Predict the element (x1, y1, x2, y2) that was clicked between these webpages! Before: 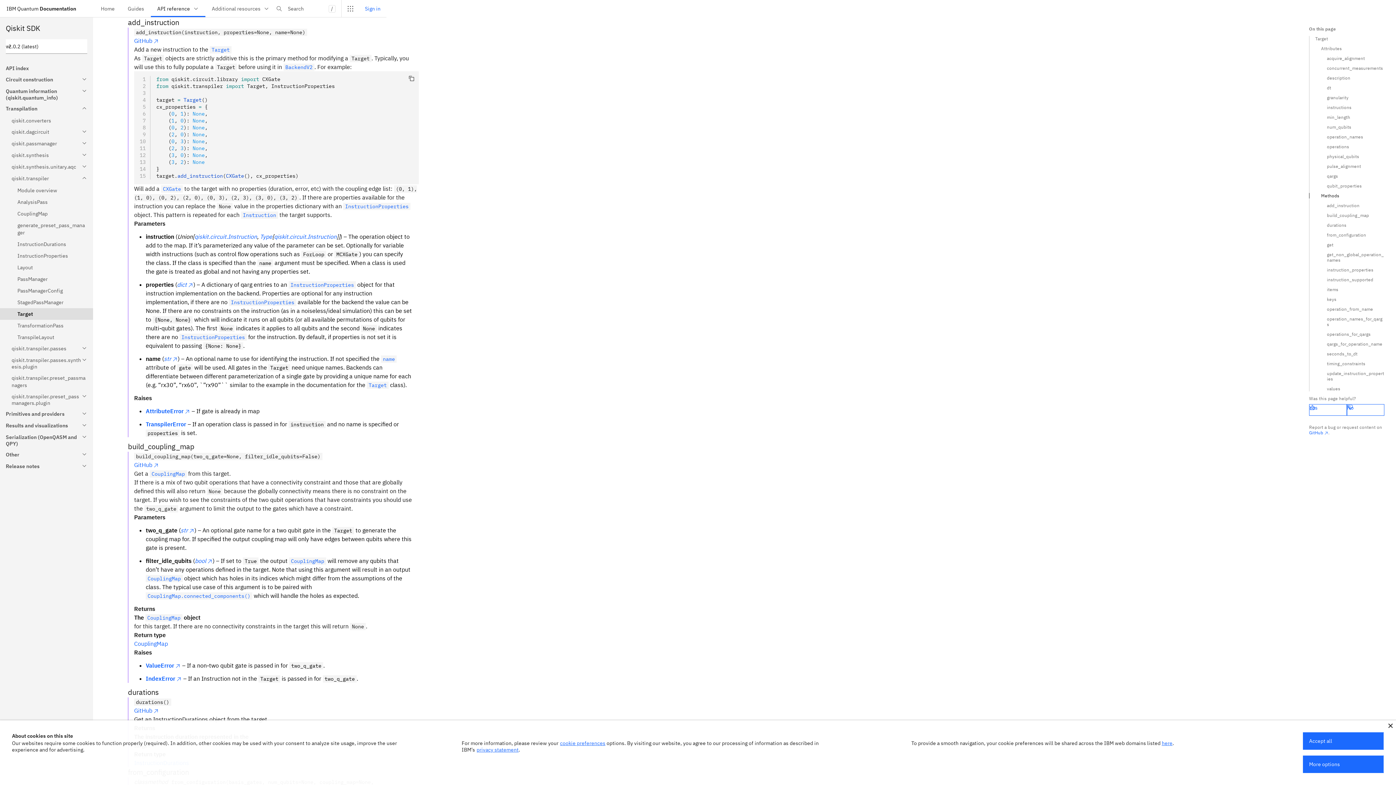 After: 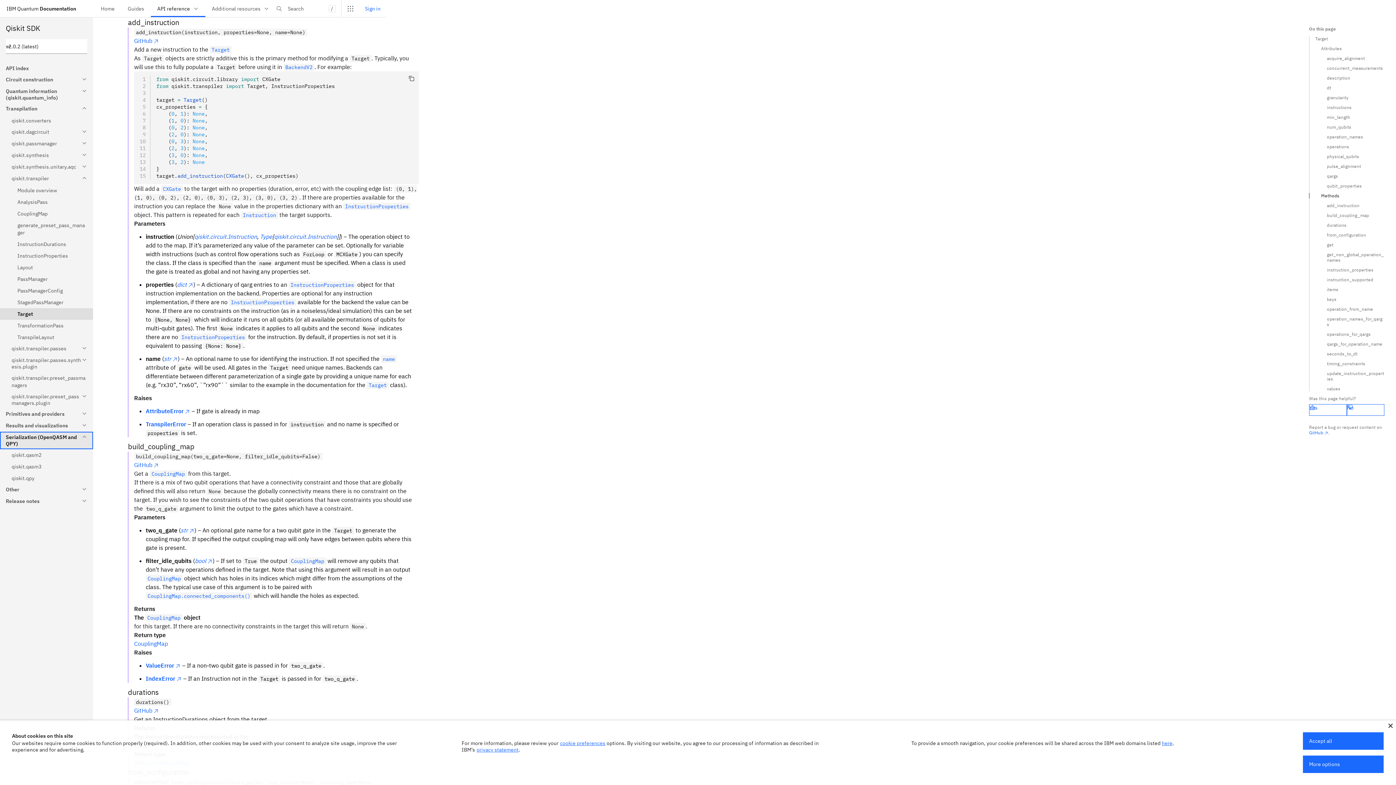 Action: bbox: (0, 432, 93, 449) label: Serialization (OpenQASM and QPY)